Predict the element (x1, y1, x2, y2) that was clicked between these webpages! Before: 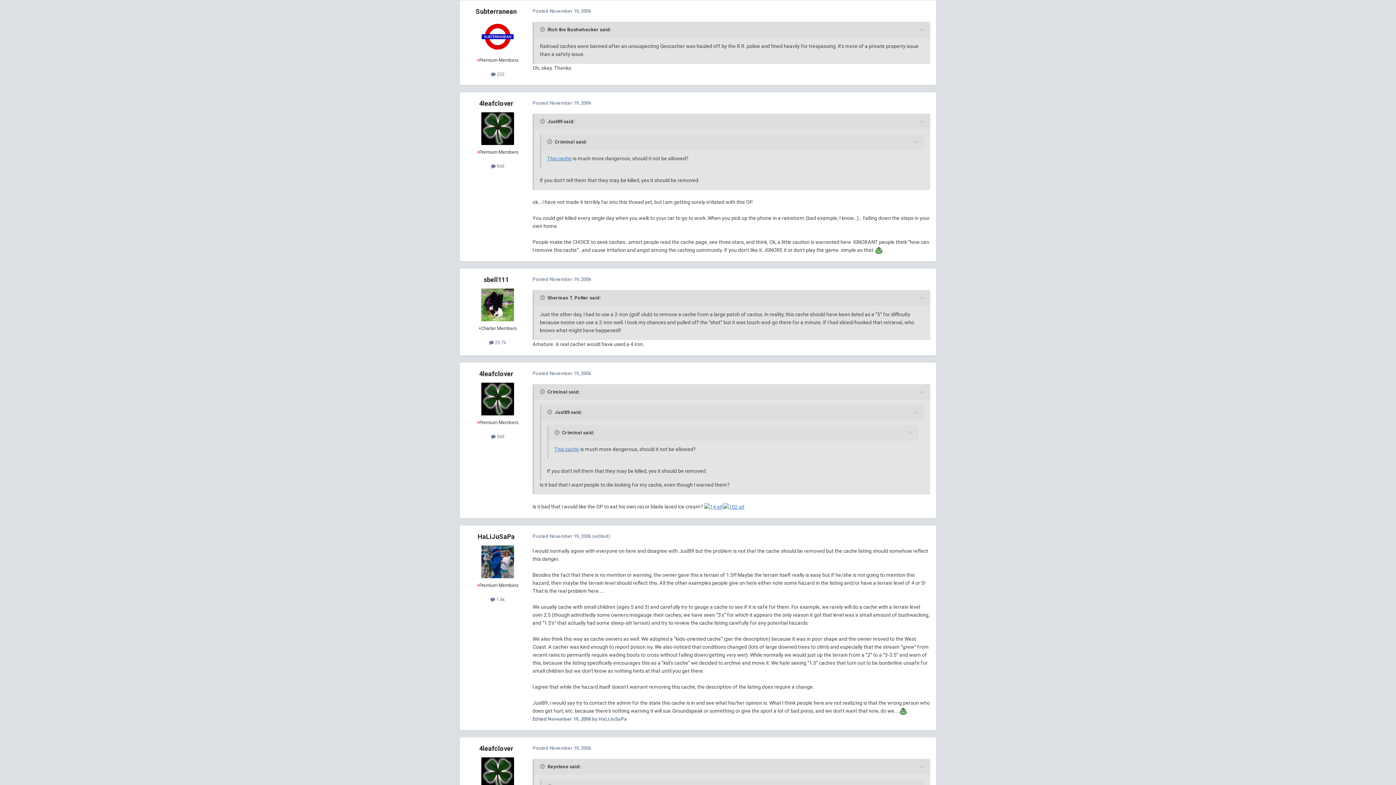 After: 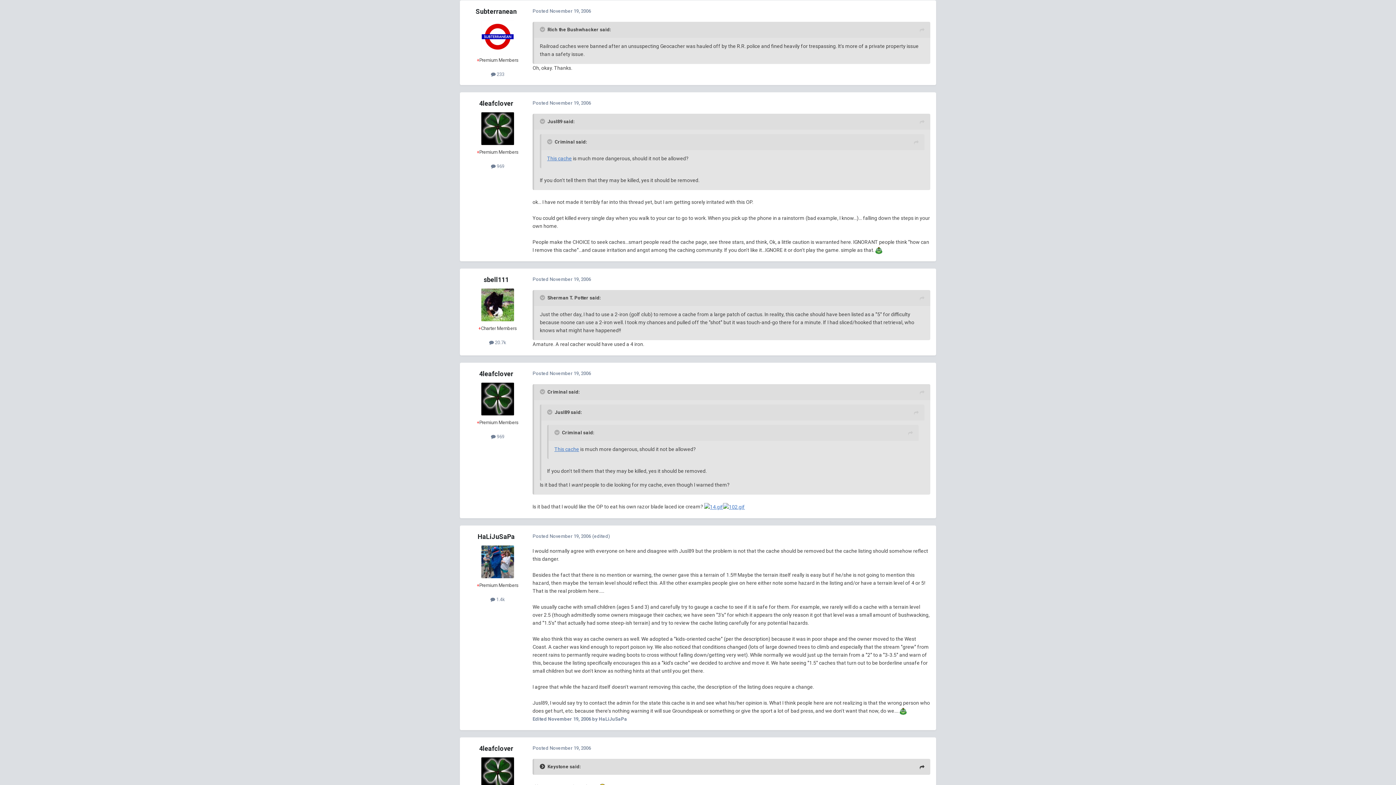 Action: label: Toggle Quote bbox: (540, 763, 546, 769)